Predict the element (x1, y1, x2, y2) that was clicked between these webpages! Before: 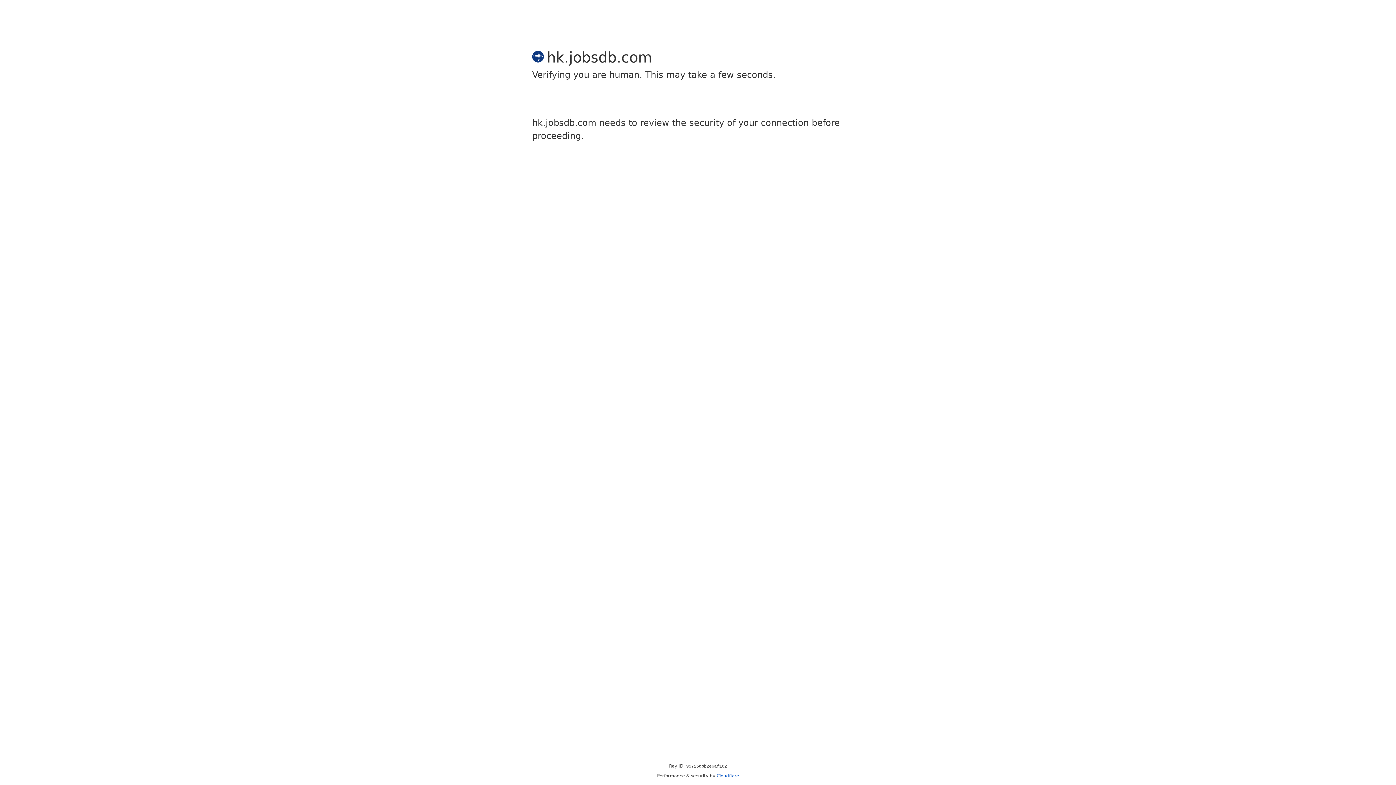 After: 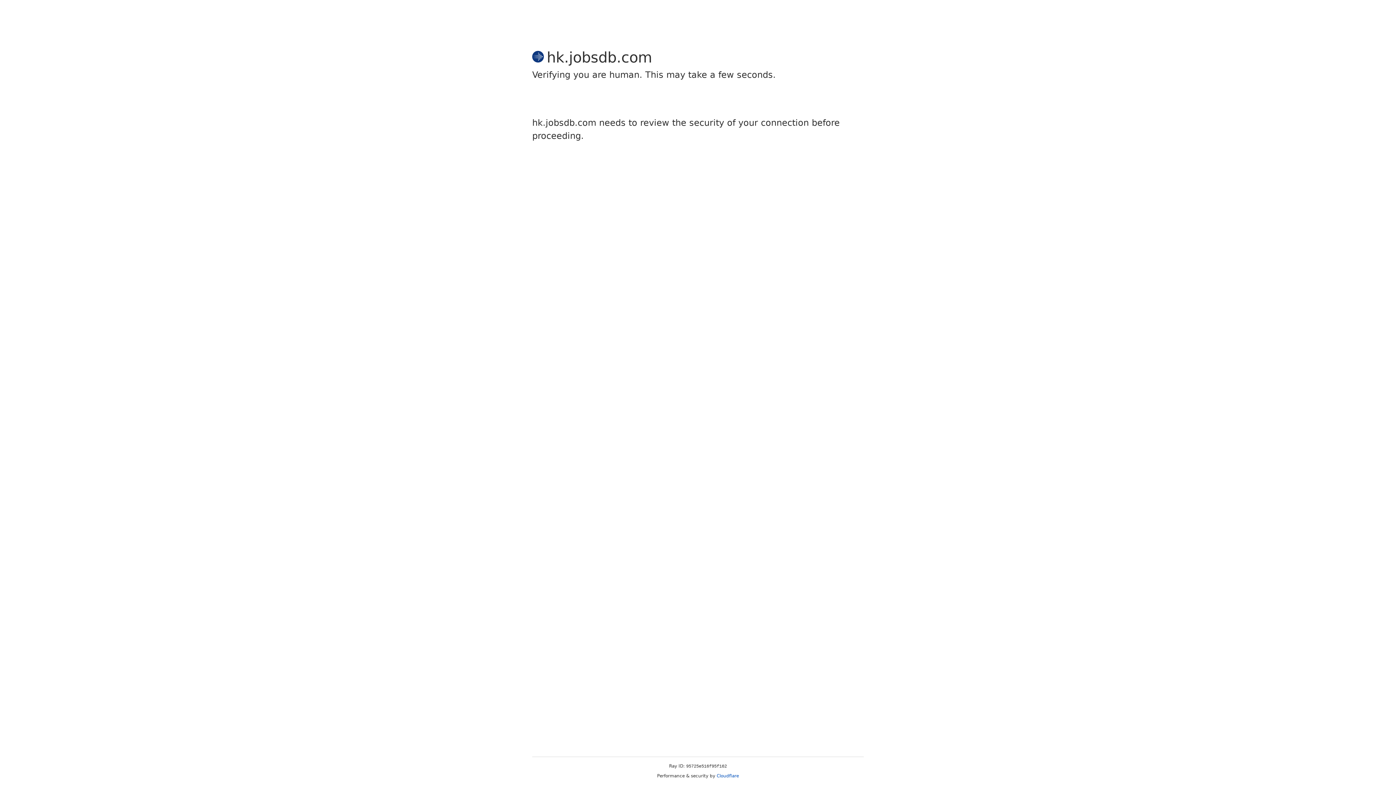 Action: label: Cloudflare bbox: (716, 773, 739, 778)